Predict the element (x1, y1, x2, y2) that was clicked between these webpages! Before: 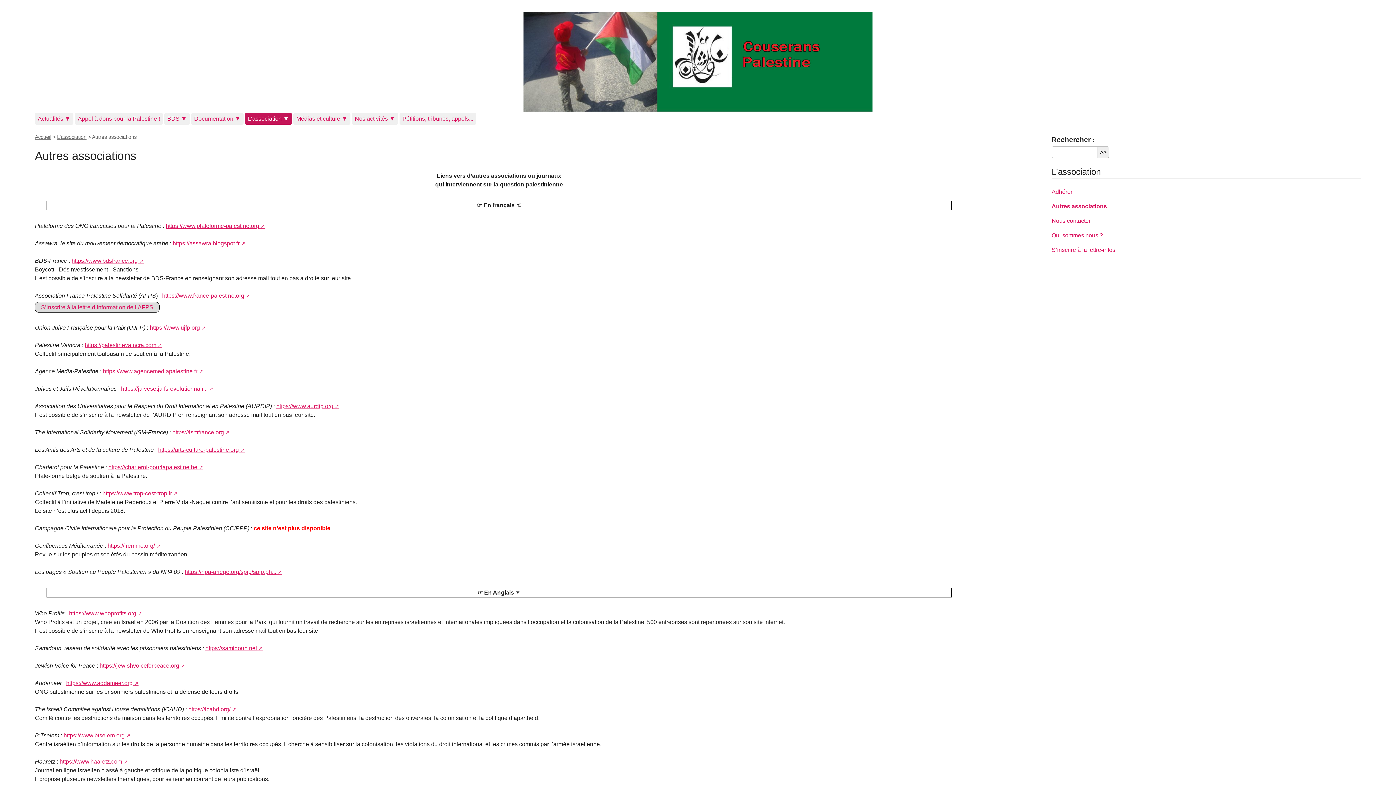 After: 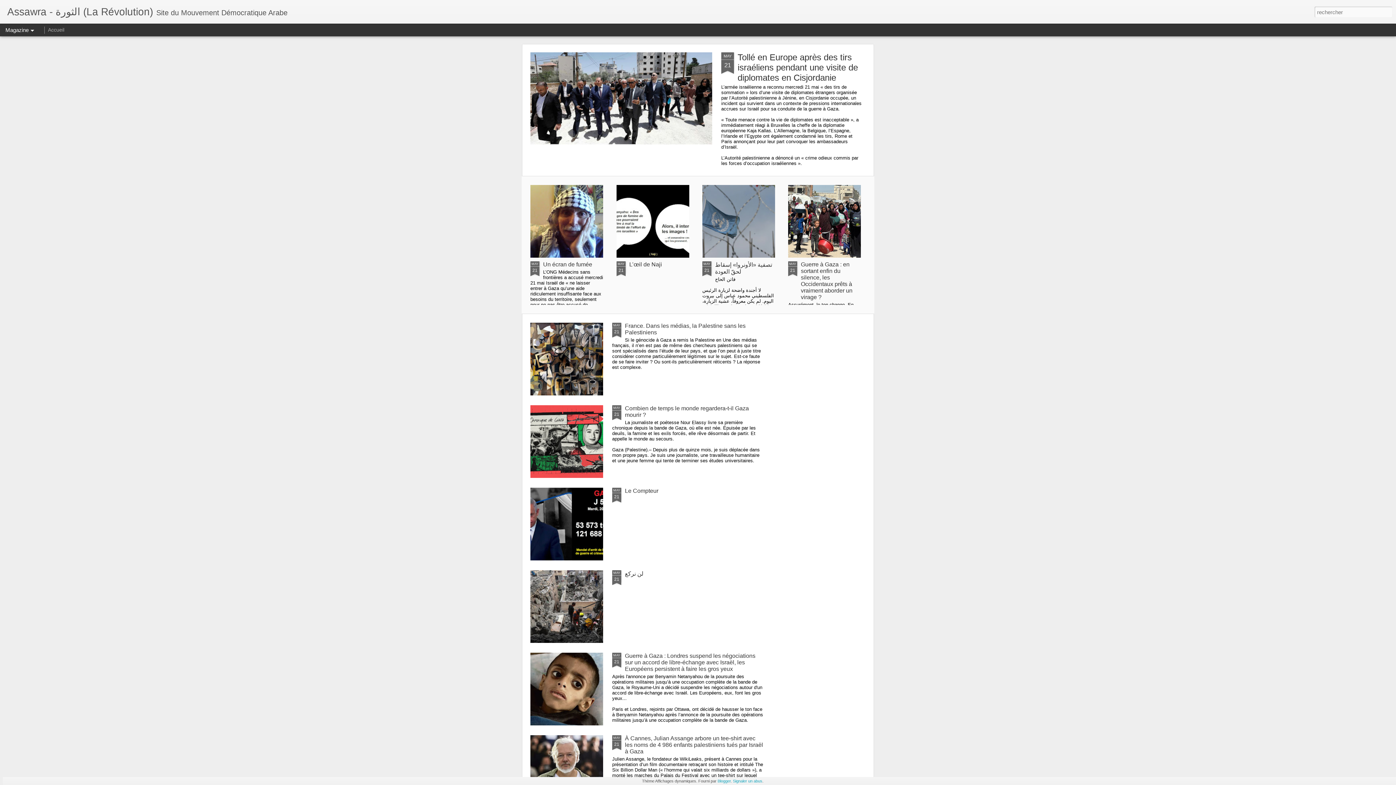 Action: label: https://assawra.blogspot.fr bbox: (172, 240, 245, 246)